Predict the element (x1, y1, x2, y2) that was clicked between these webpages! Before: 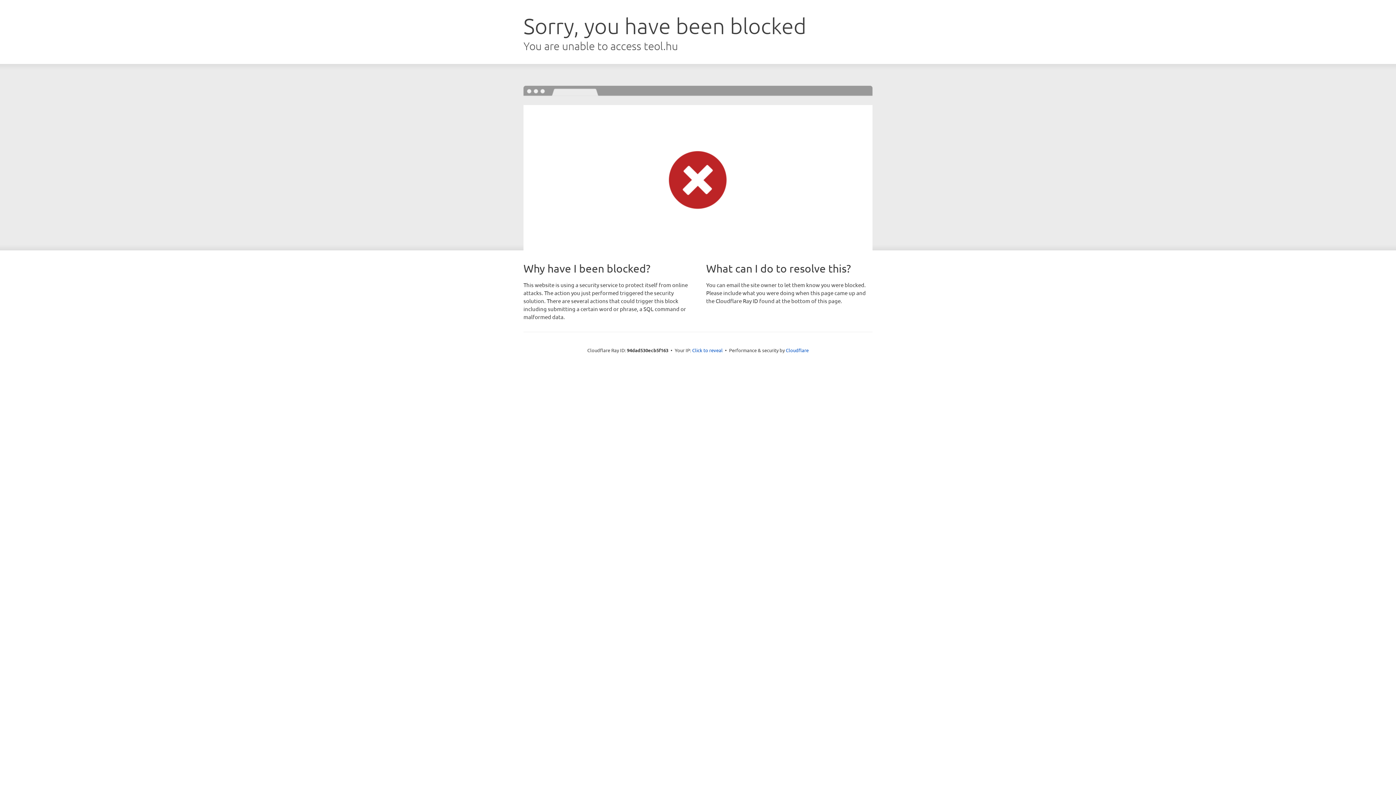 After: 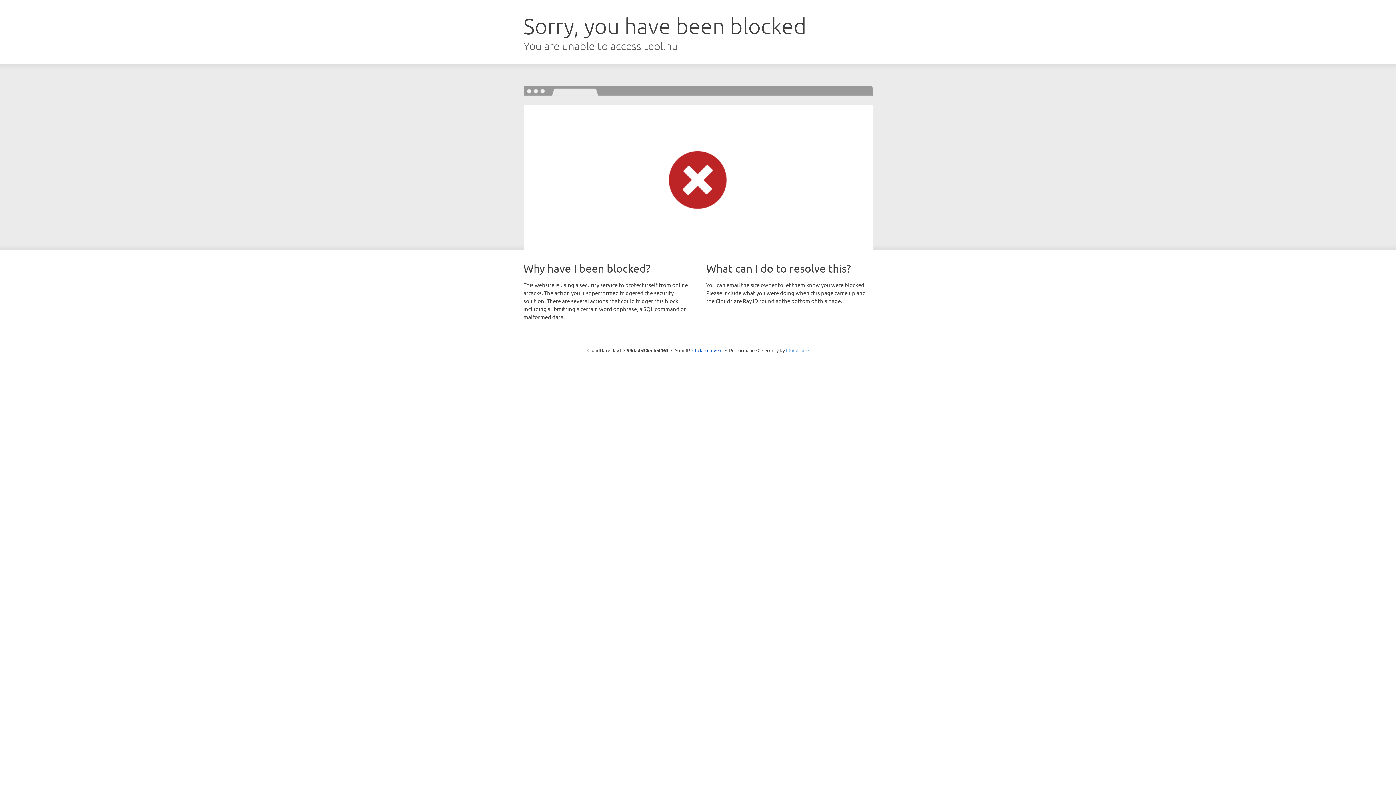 Action: label: Cloudflare bbox: (786, 347, 808, 353)